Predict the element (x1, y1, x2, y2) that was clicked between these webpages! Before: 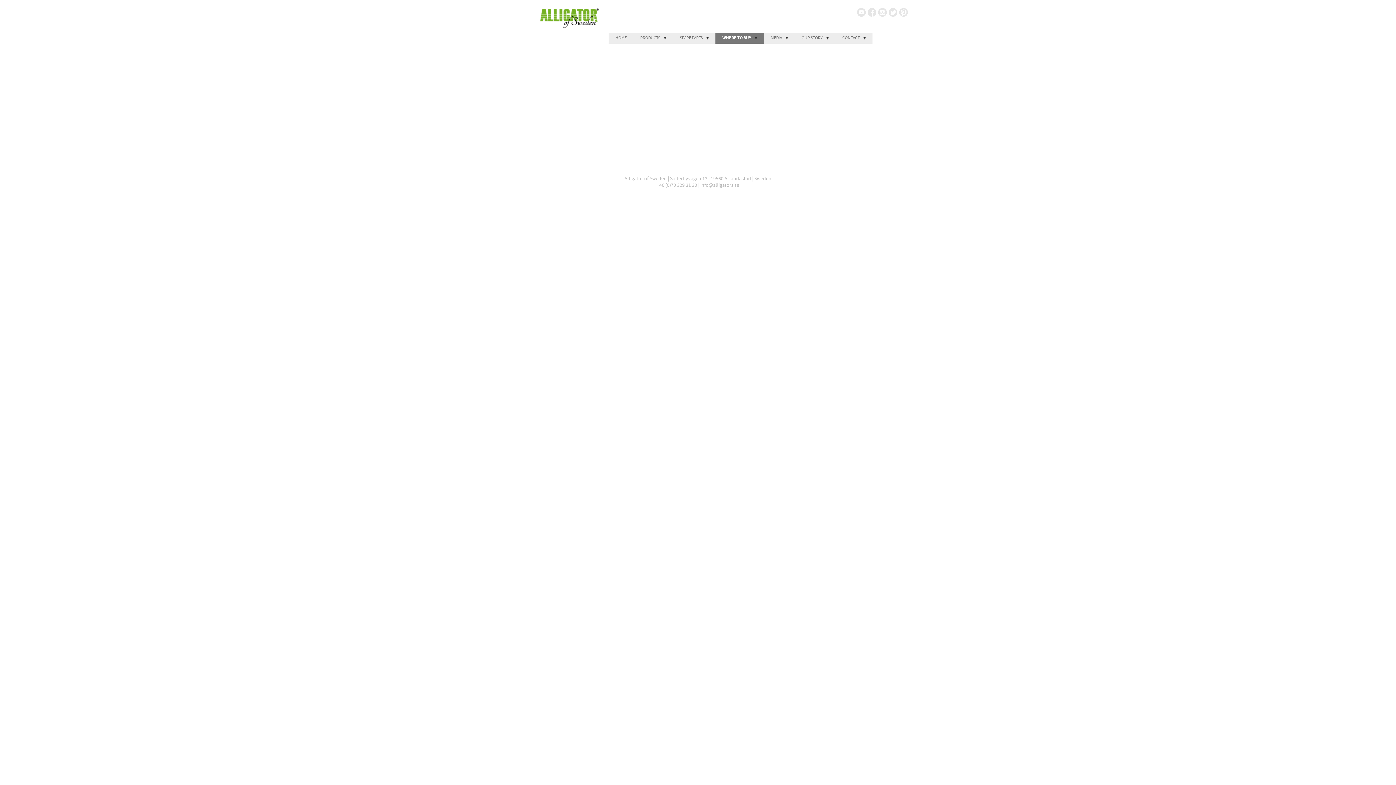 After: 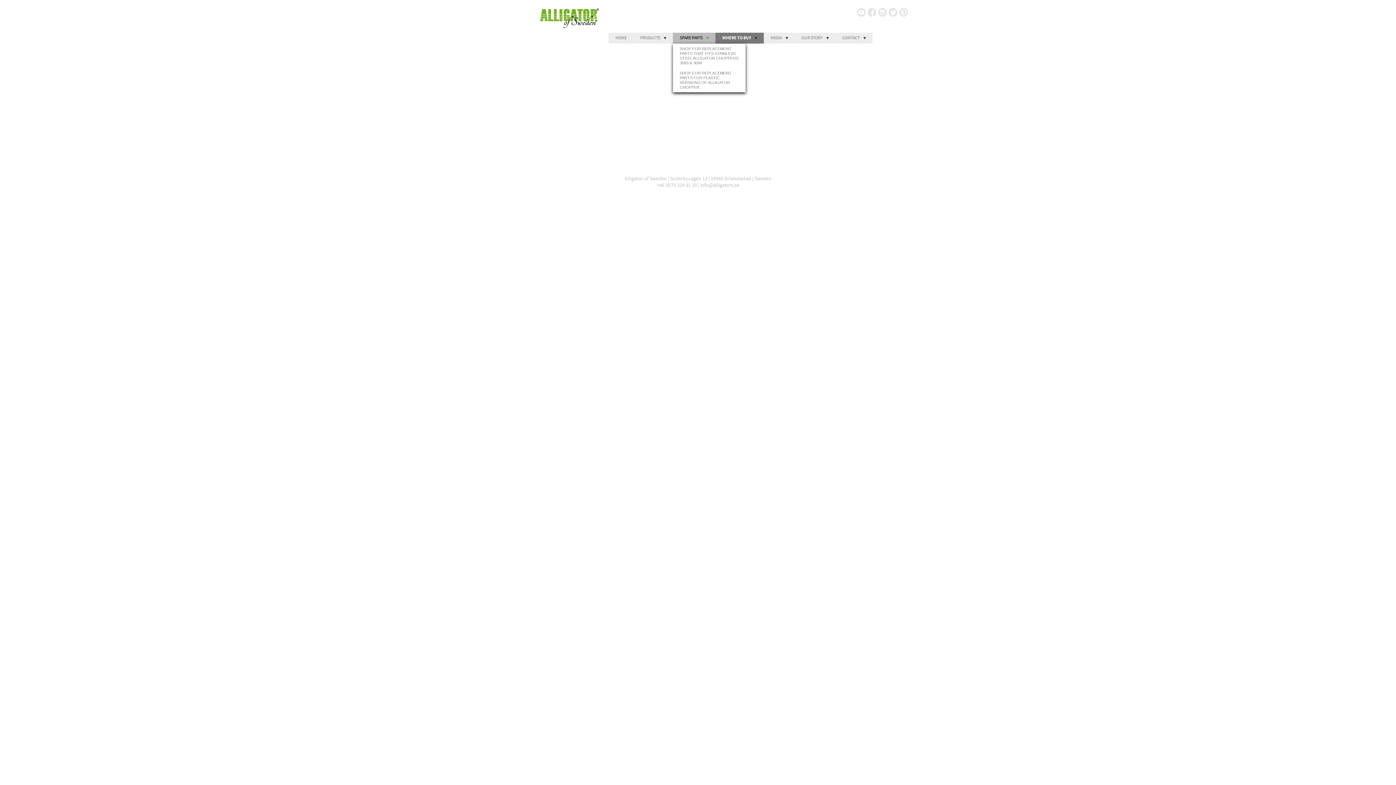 Action: bbox: (673, 32, 715, 43) label: SPARE PARTS